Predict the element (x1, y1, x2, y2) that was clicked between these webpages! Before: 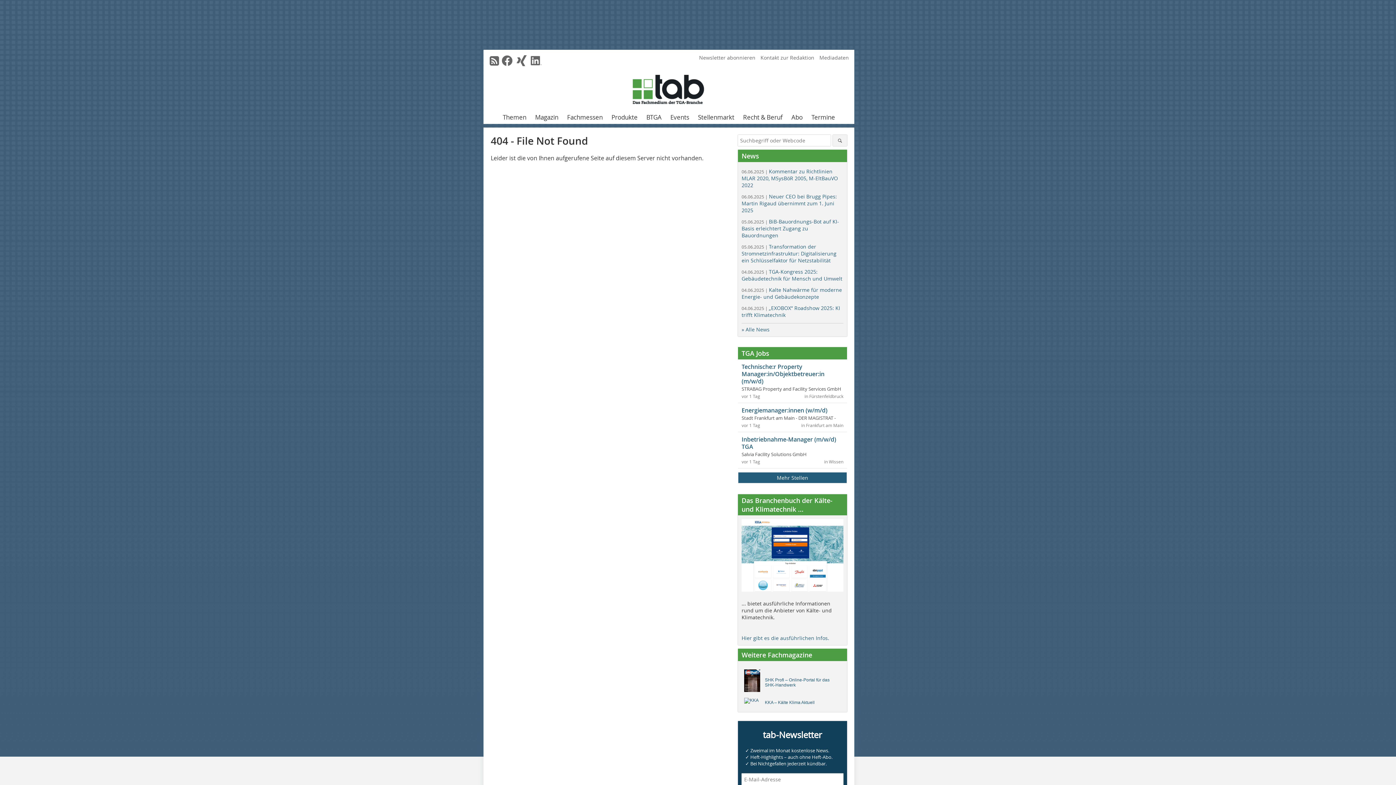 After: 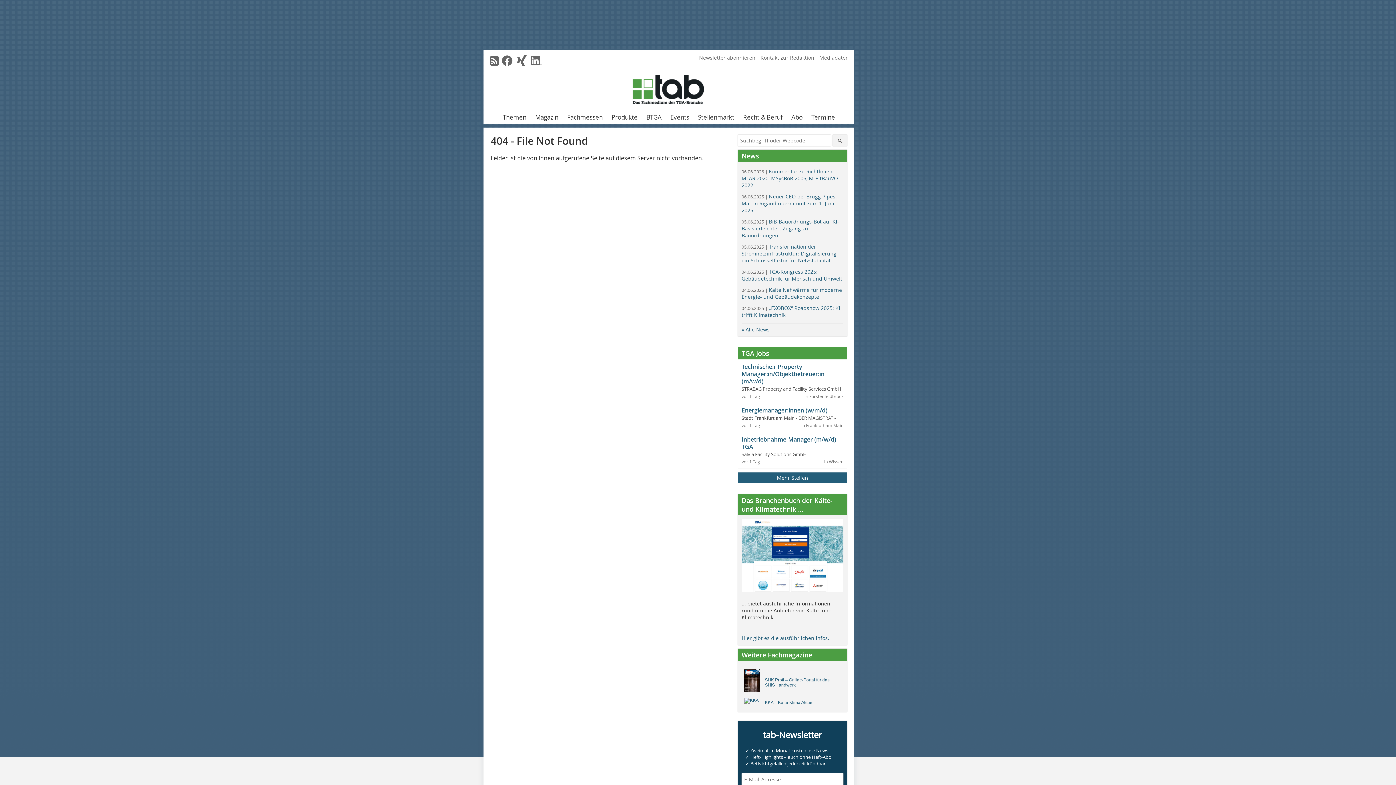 Action: label: TGA Jobs bbox: (738, 347, 847, 359)